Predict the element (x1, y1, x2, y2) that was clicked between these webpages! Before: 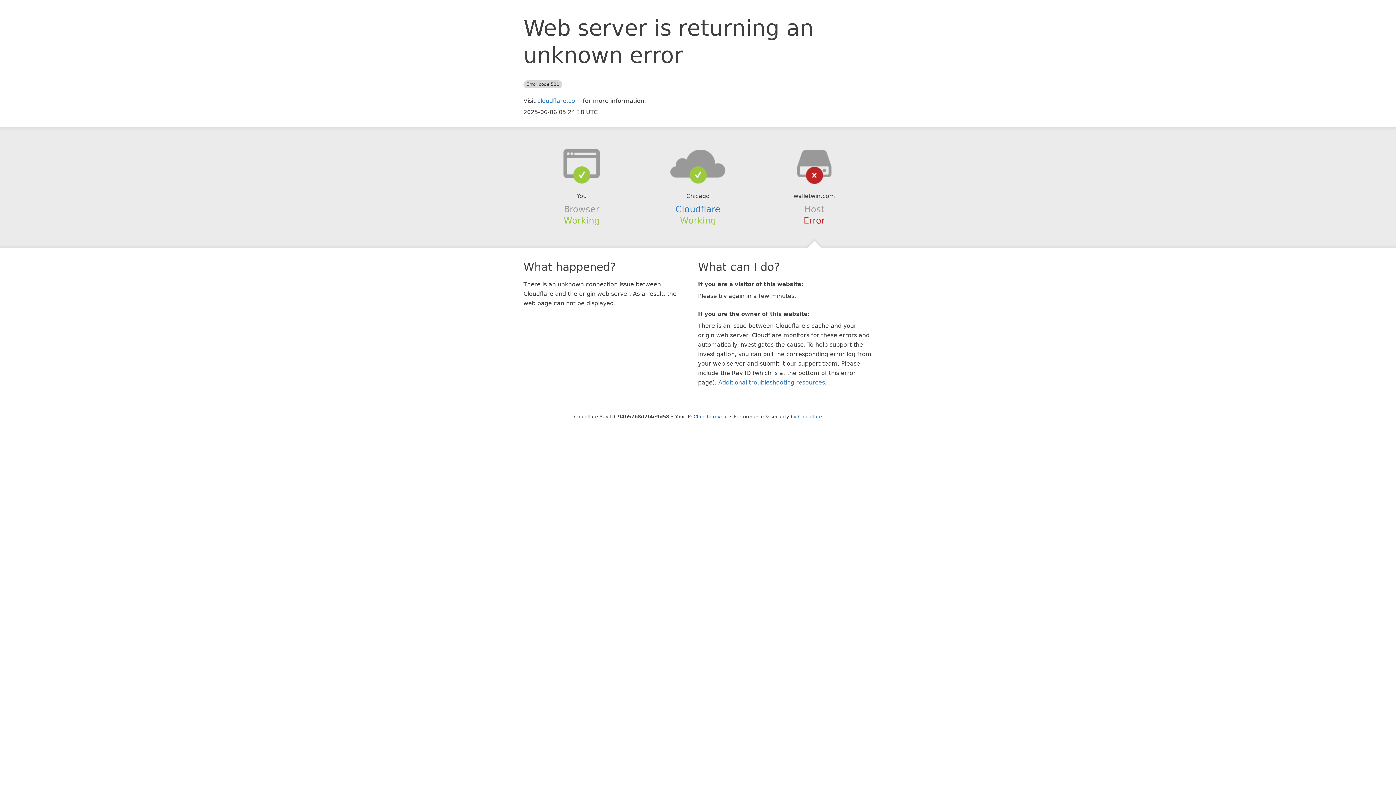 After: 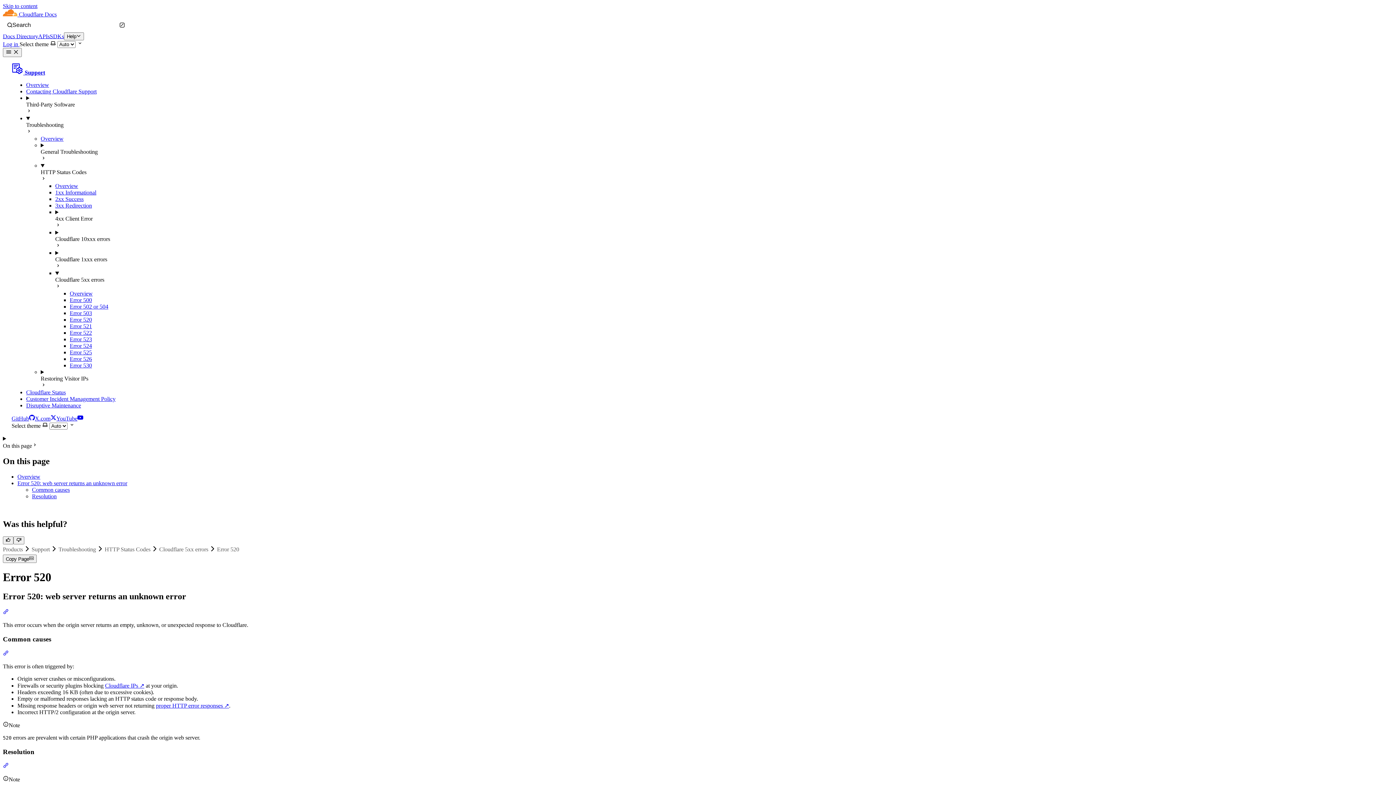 Action: bbox: (718, 379, 825, 386) label: Additional troubleshooting resources